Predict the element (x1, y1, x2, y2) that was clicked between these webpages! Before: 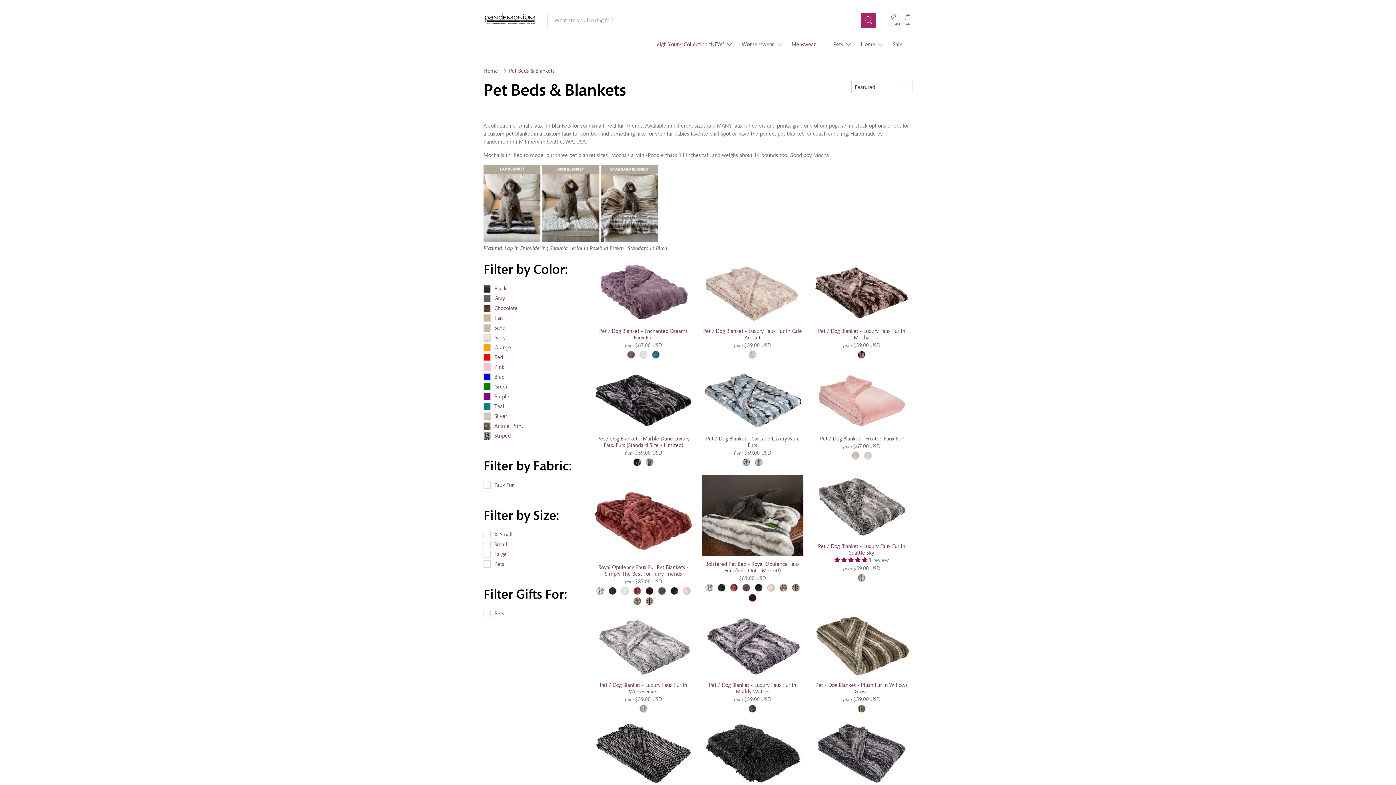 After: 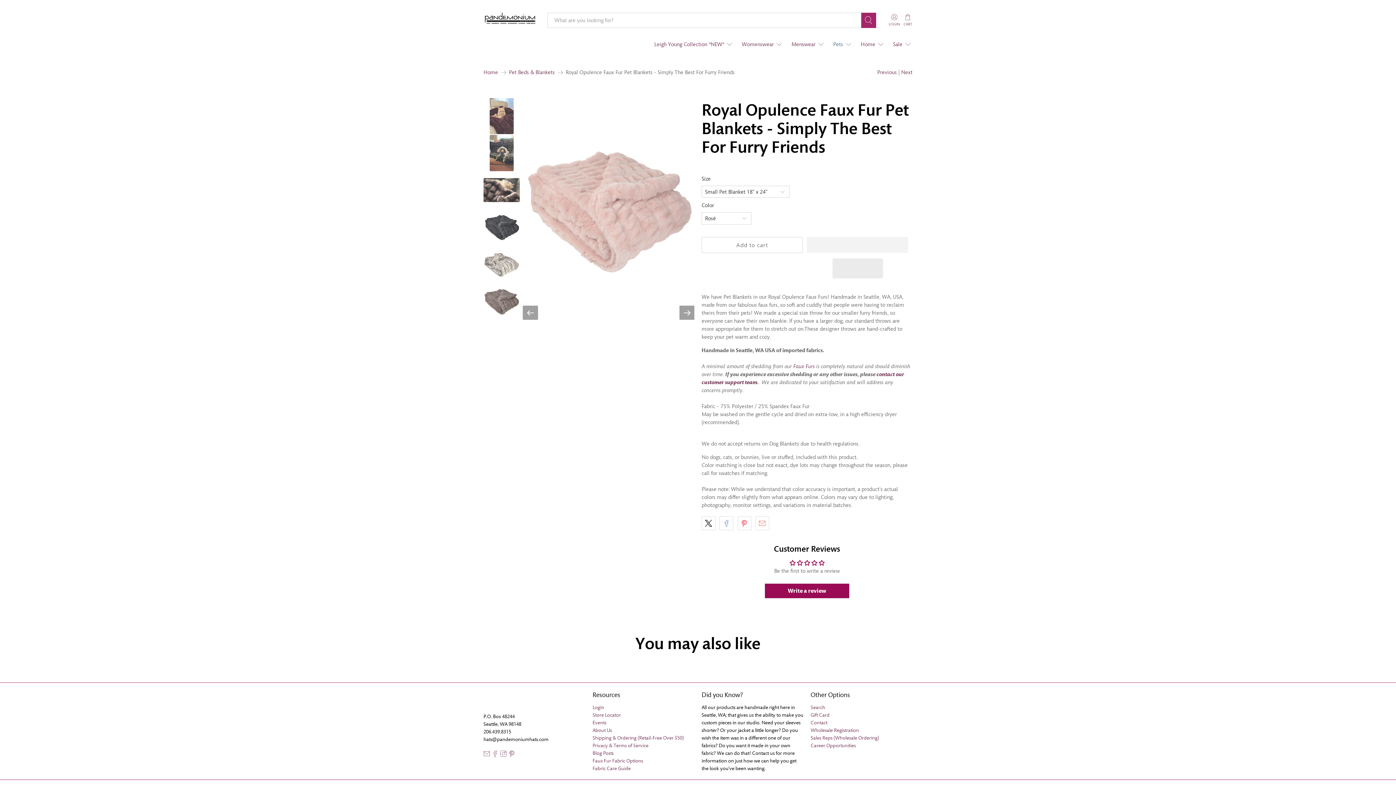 Action: bbox: (681, 586, 691, 596)